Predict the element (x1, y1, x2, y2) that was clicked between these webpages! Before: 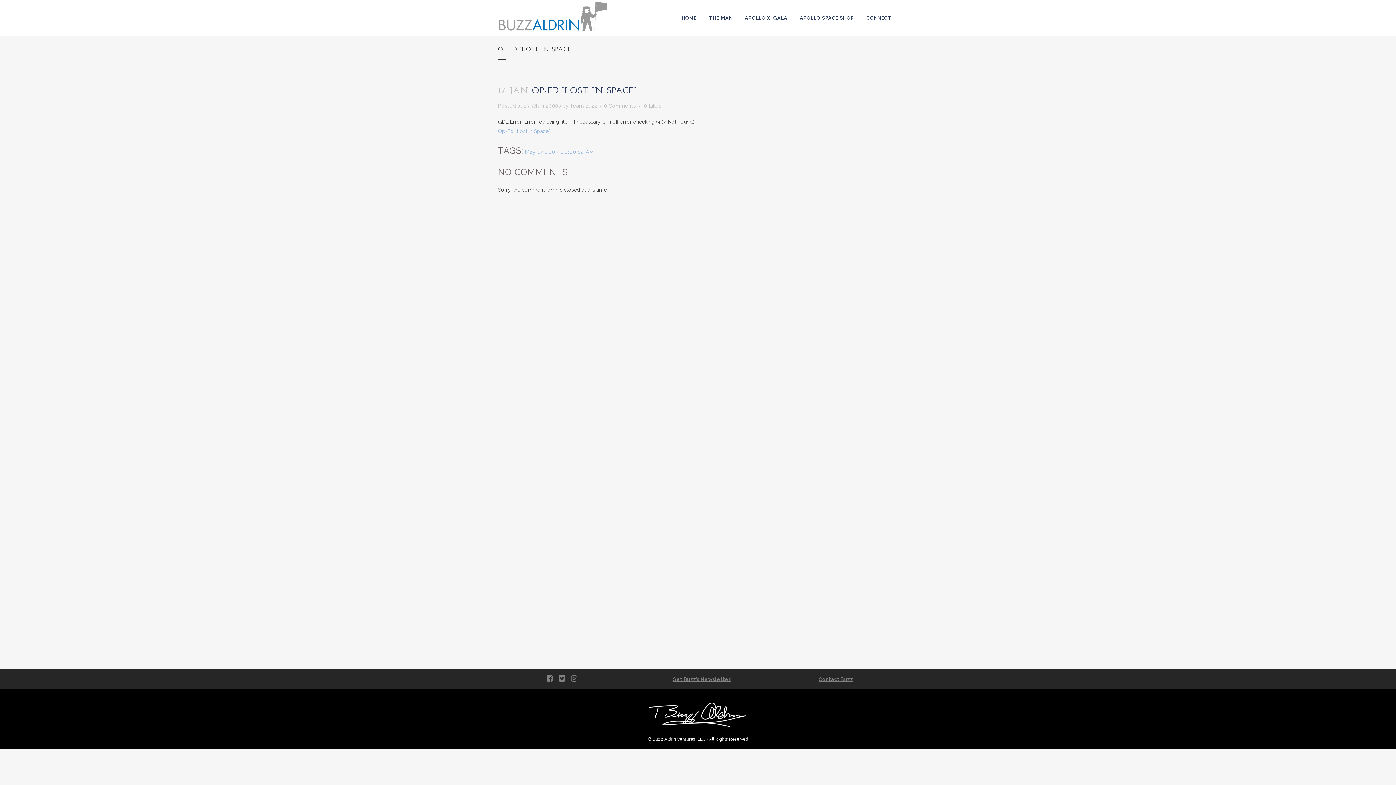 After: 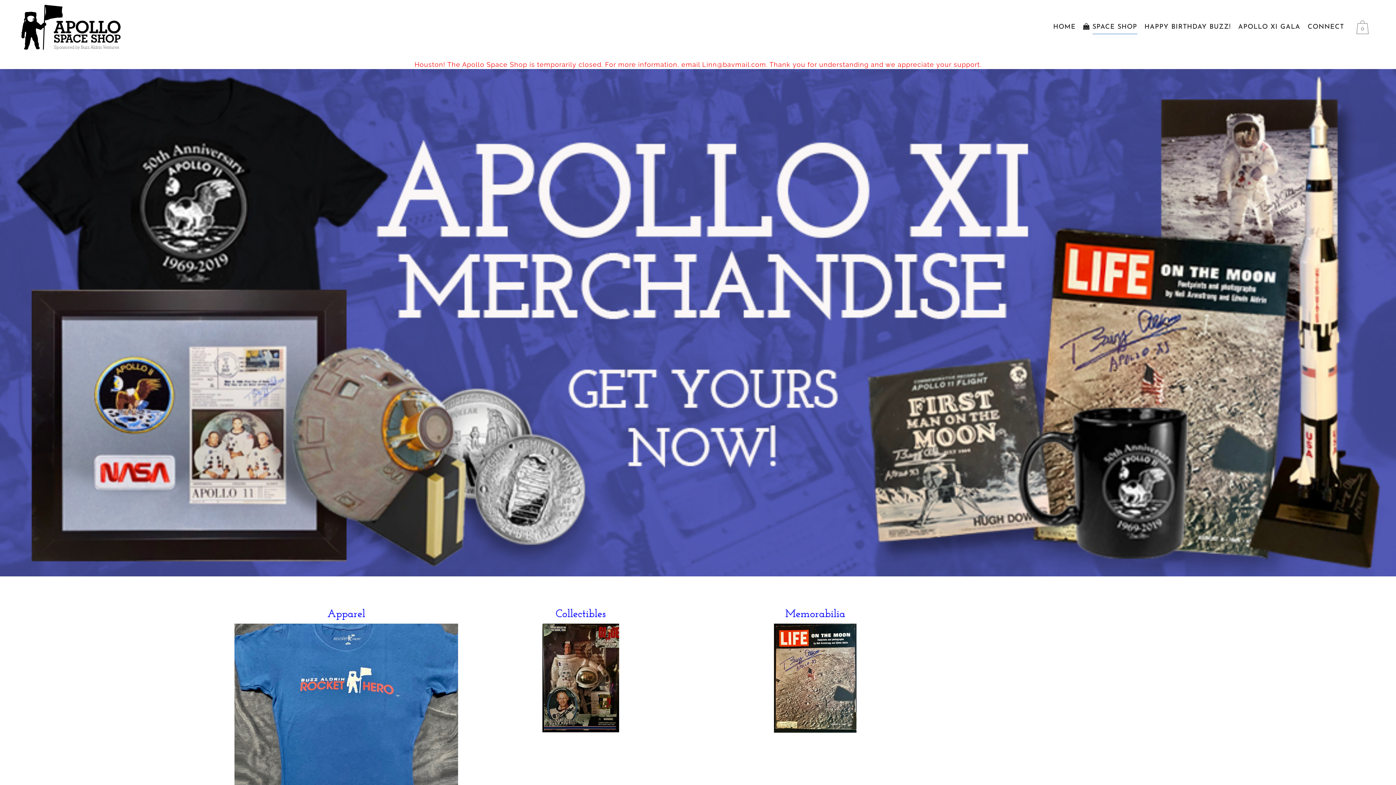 Action: label: APOLLO SPACE SHOP bbox: (793, 0, 860, 36)